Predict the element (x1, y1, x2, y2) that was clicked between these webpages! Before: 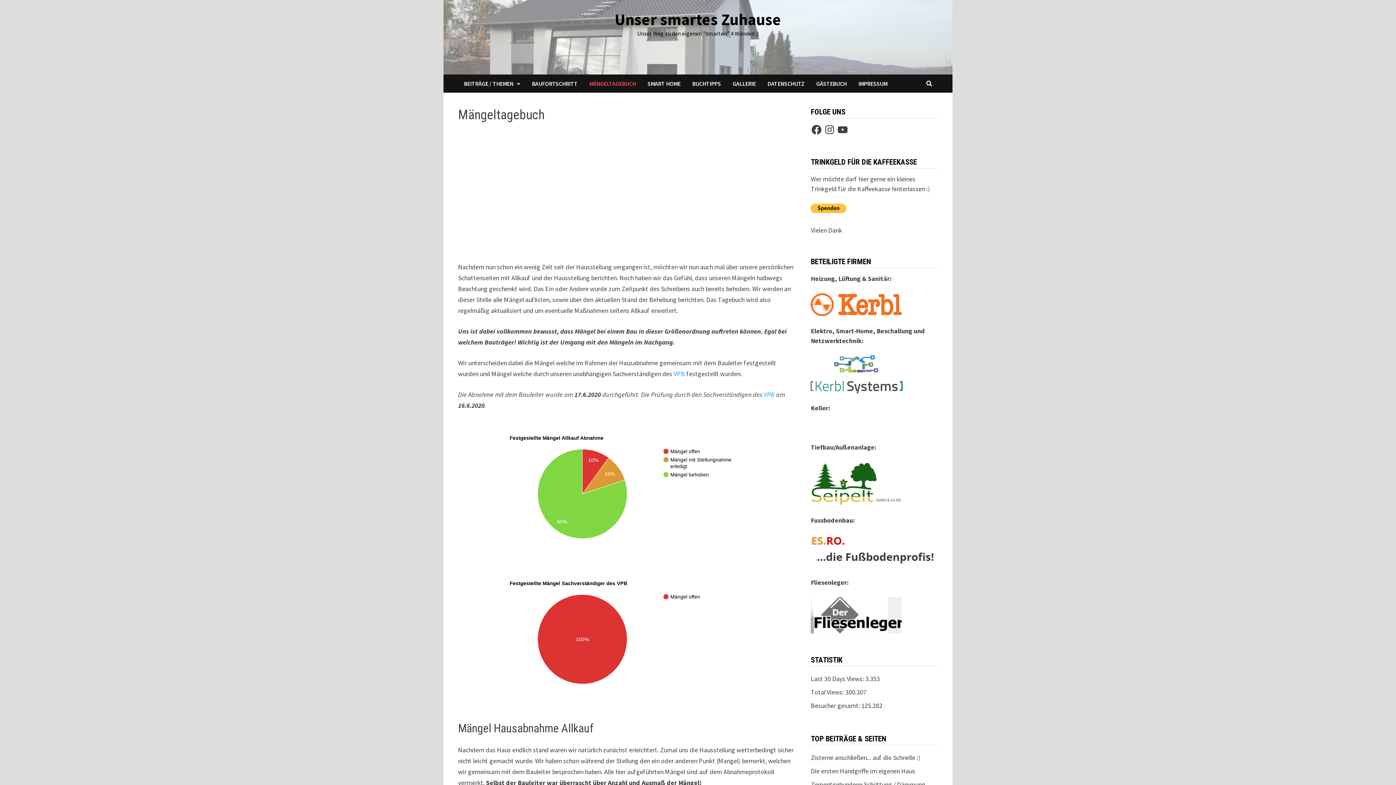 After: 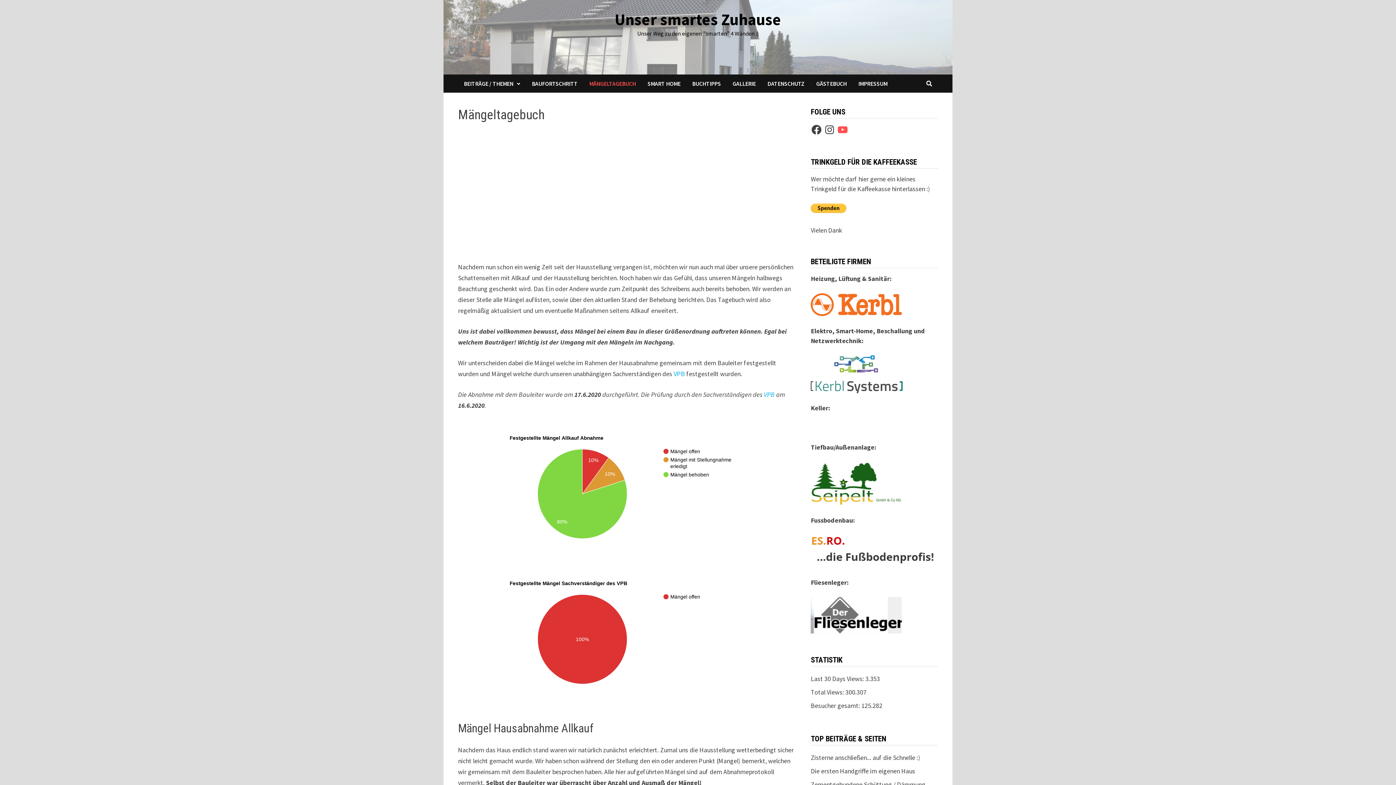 Action: bbox: (837, 124, 848, 135) label: YouTube